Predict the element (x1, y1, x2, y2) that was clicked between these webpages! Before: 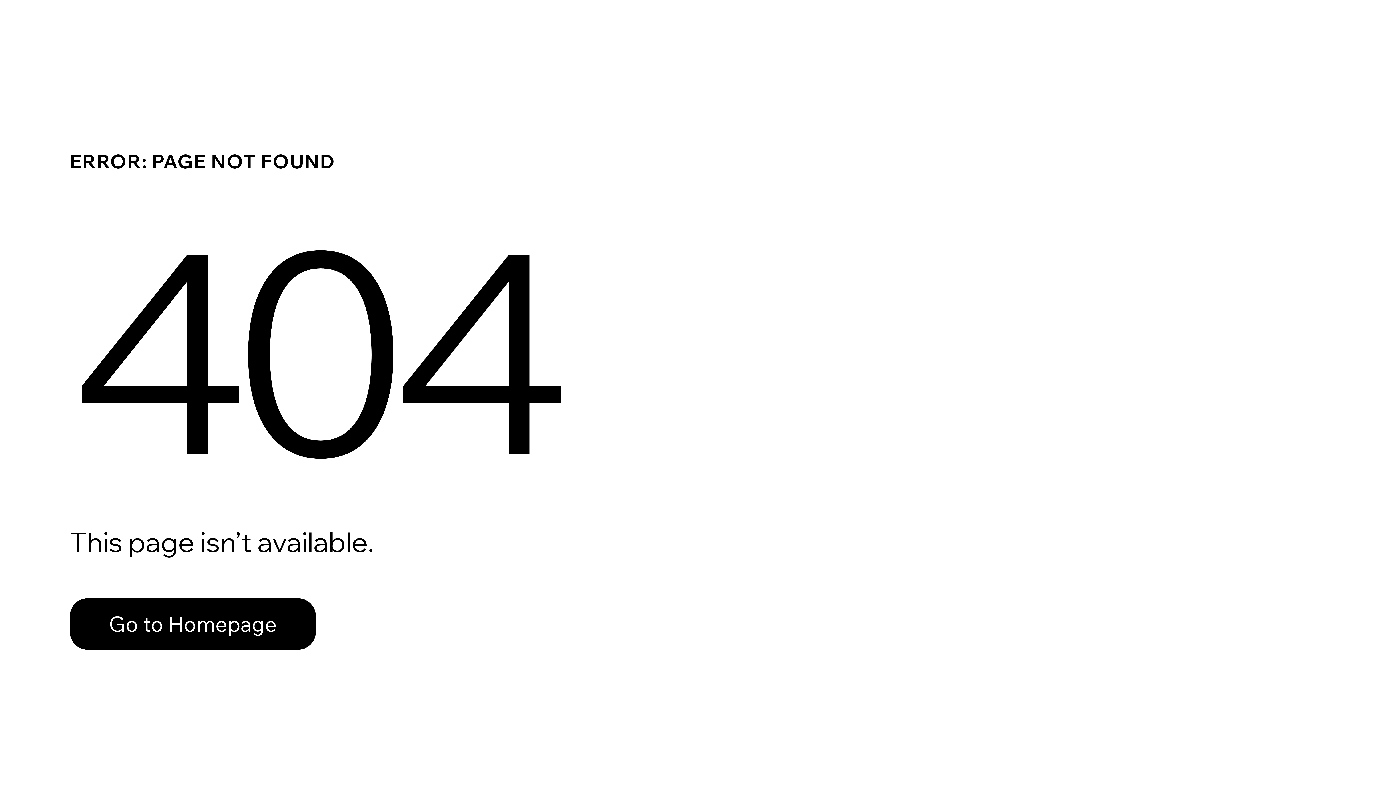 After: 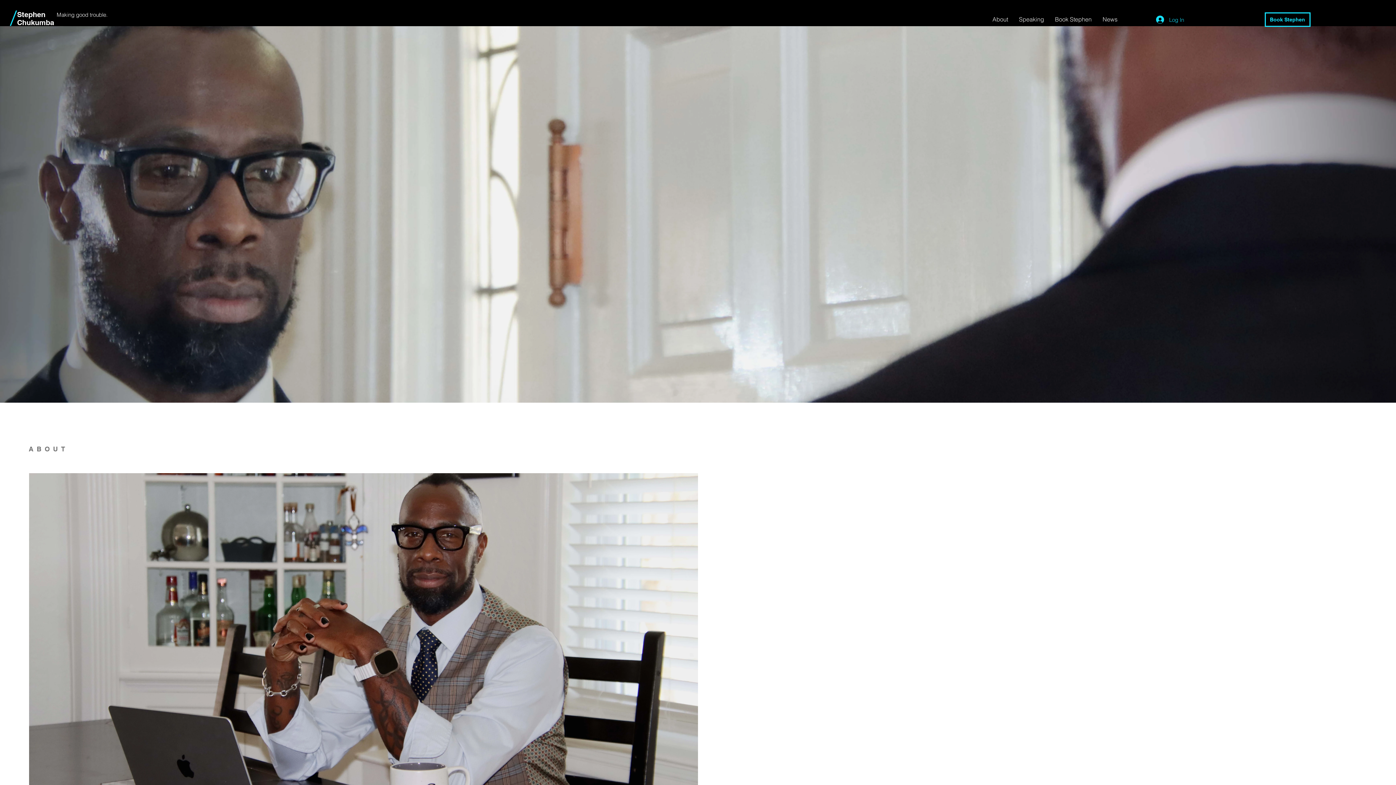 Action: bbox: (69, 582, 768, 659) label: Go to Homepage